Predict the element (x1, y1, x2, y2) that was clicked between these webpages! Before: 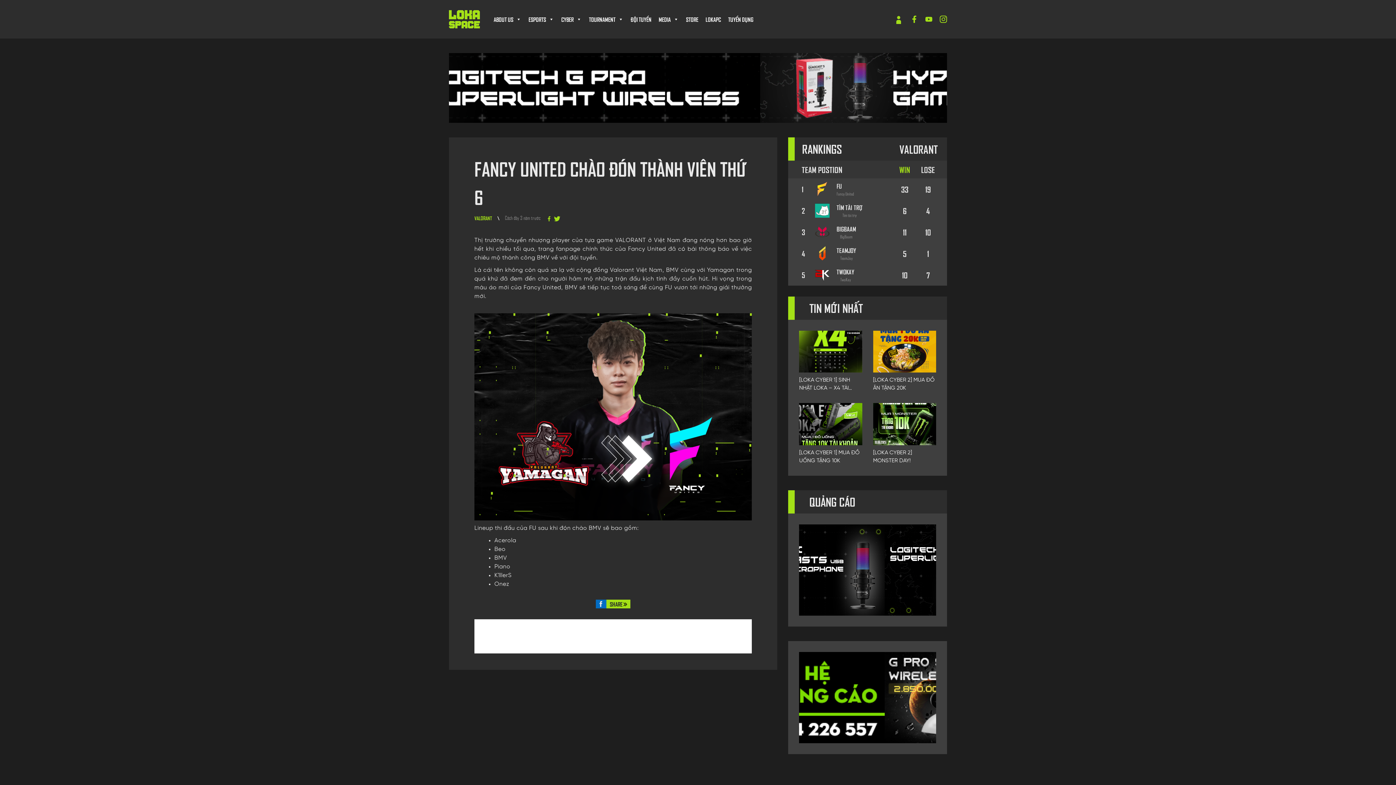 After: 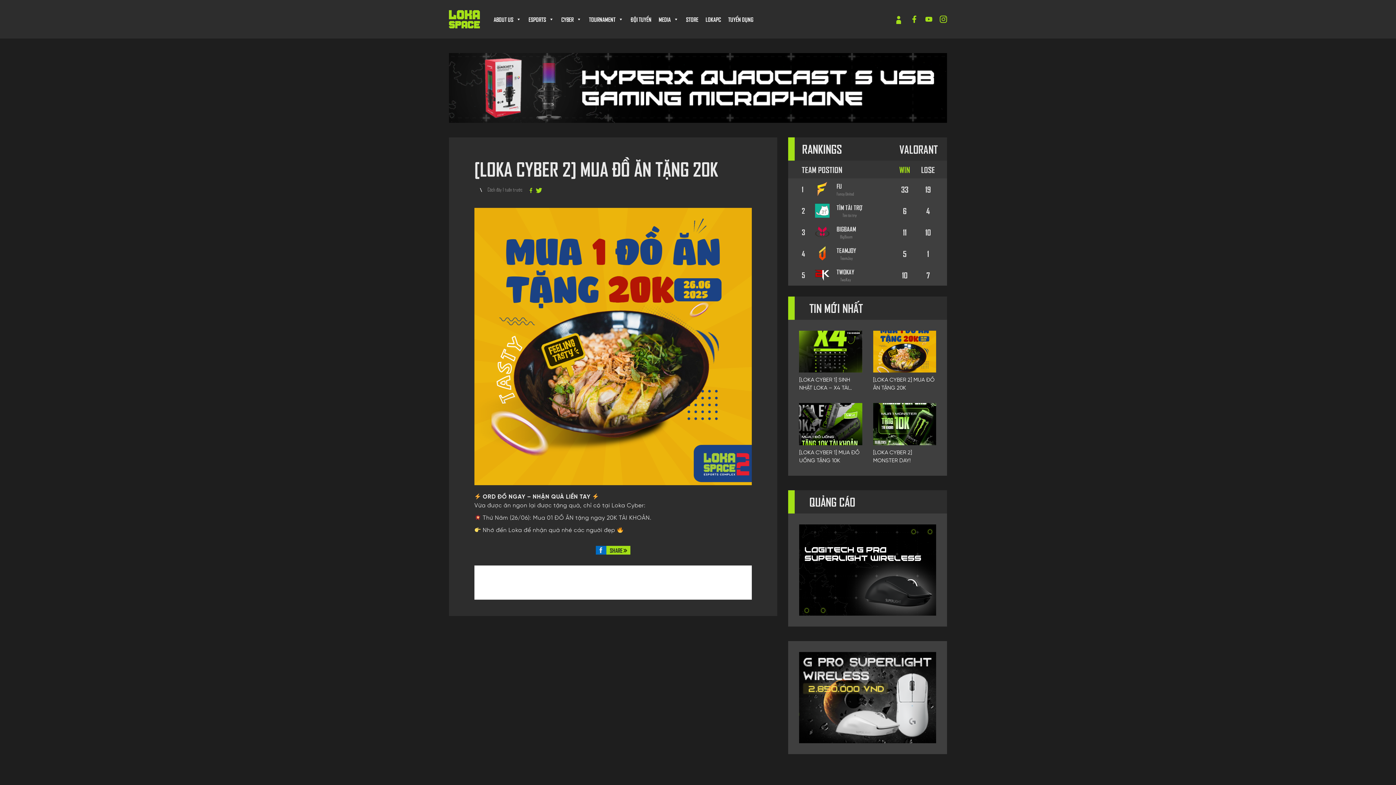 Action: bbox: (873, 376, 936, 392) label: [LOKA CYBER 2] MUA ĐỒ ĂN TẶNG 20K